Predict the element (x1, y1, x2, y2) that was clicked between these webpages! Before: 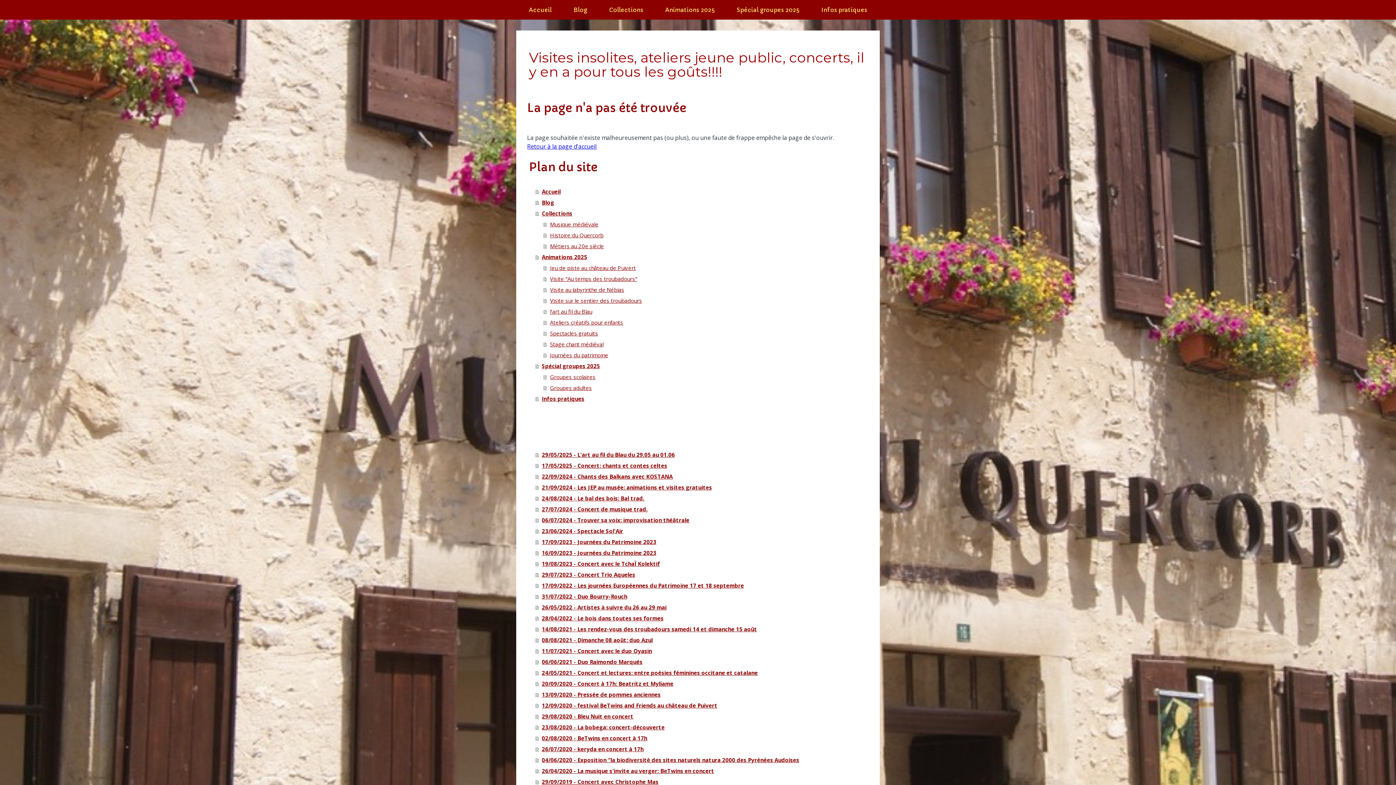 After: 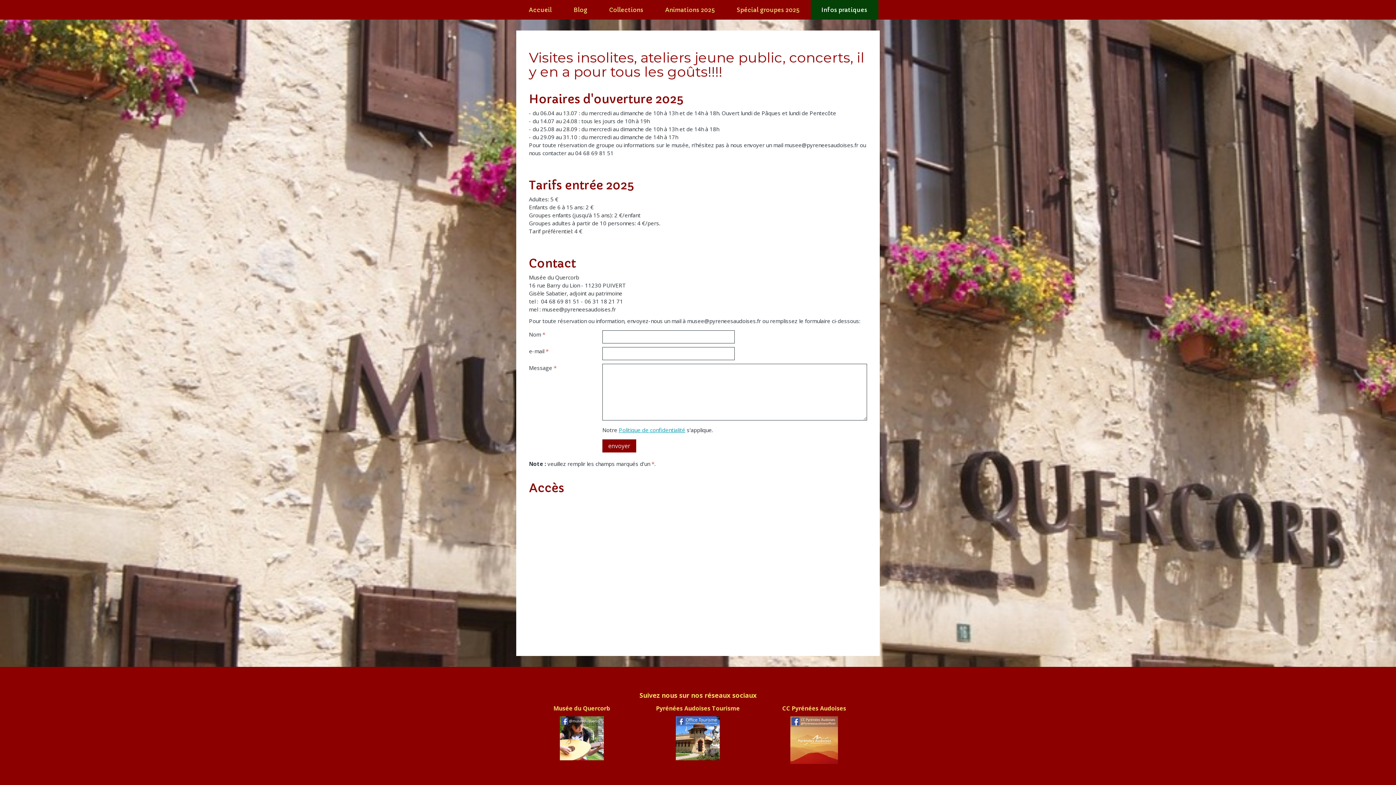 Action: bbox: (535, 393, 869, 404) label: Infos pratiques